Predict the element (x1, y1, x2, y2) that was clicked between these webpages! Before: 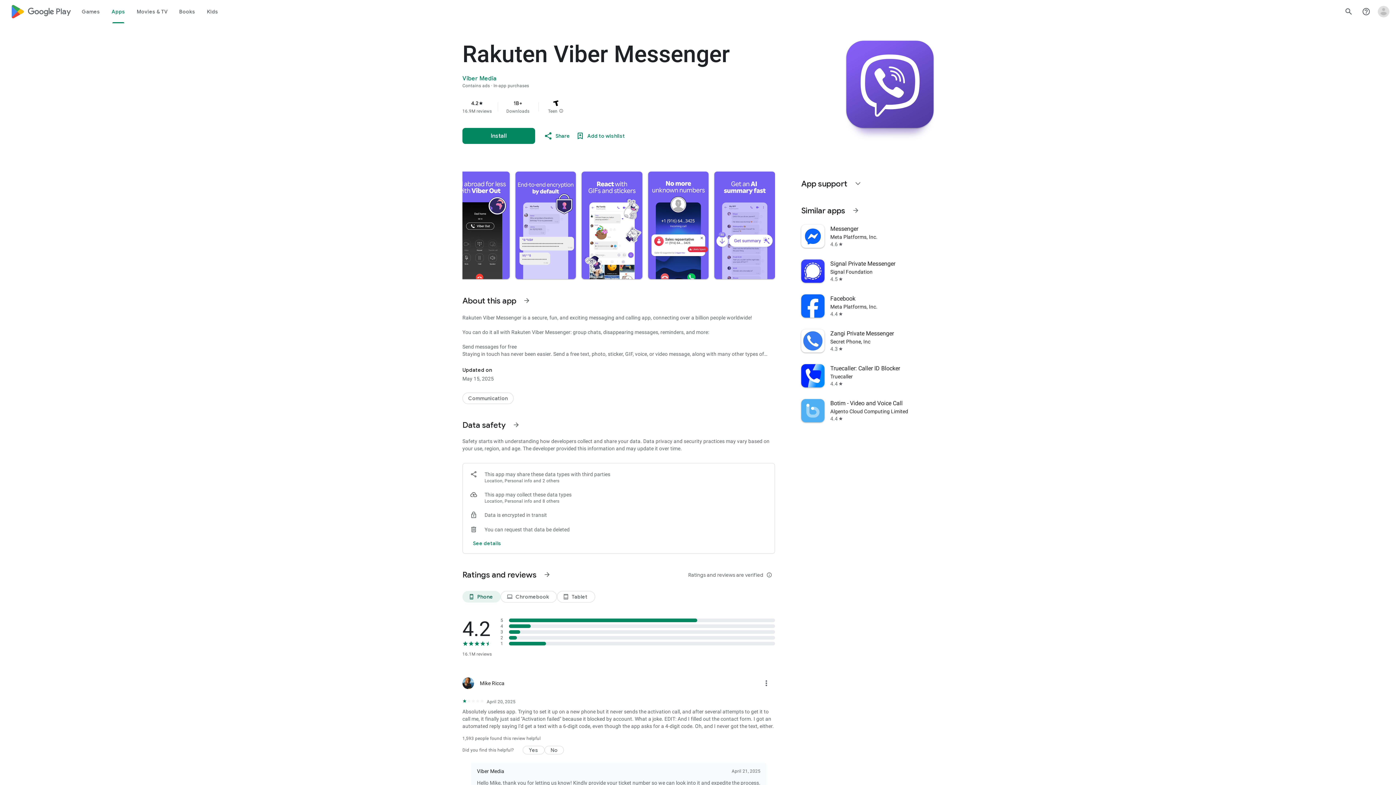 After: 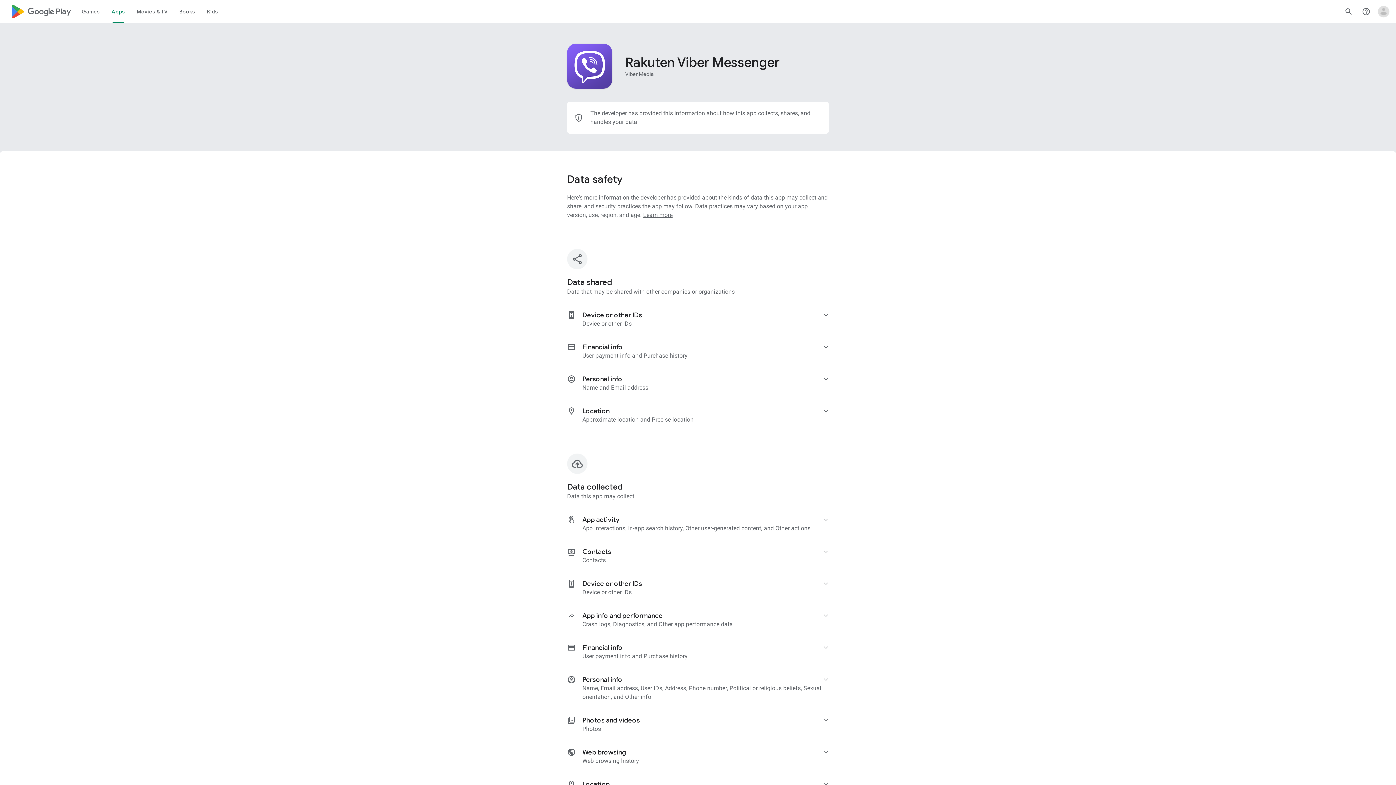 Action: label: See more details on data safety bbox: (470, 534, 504, 552)